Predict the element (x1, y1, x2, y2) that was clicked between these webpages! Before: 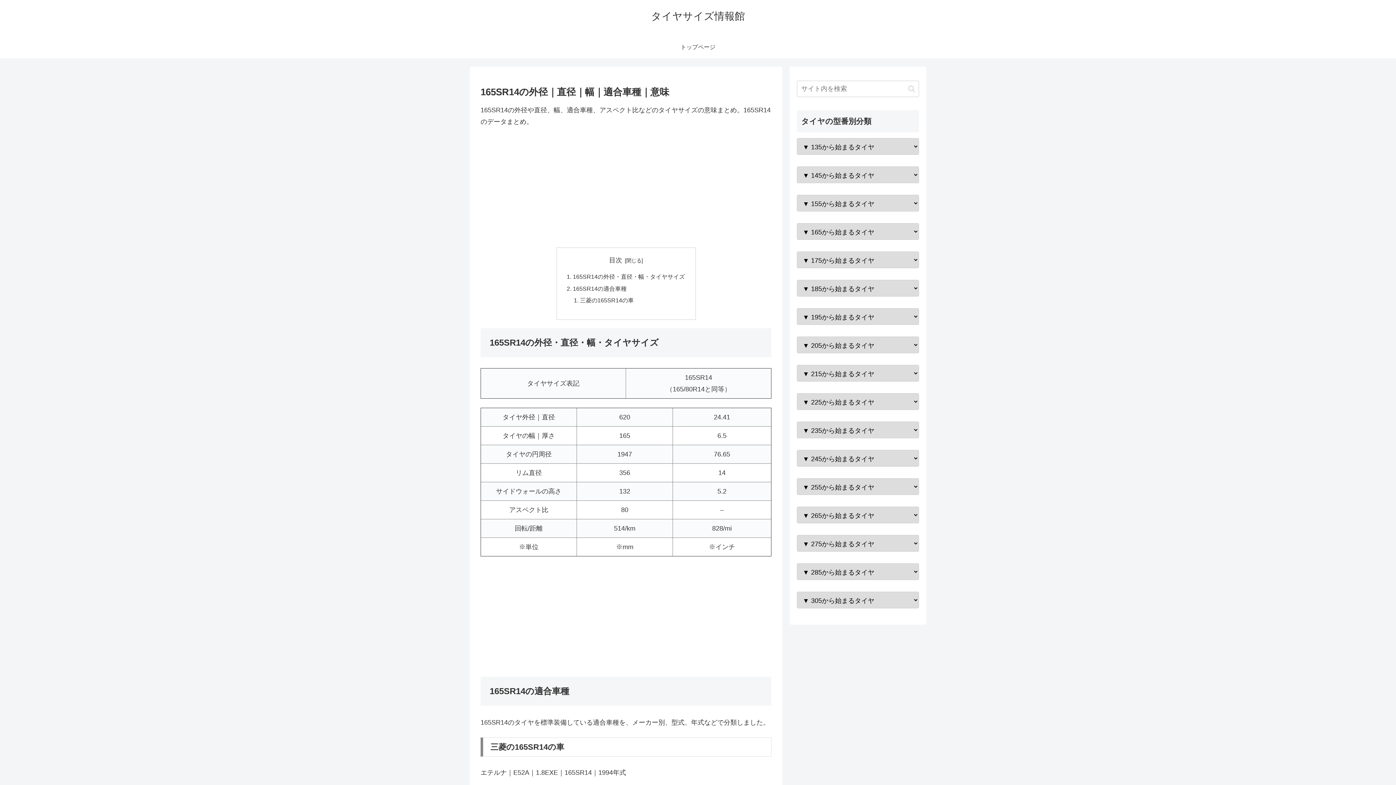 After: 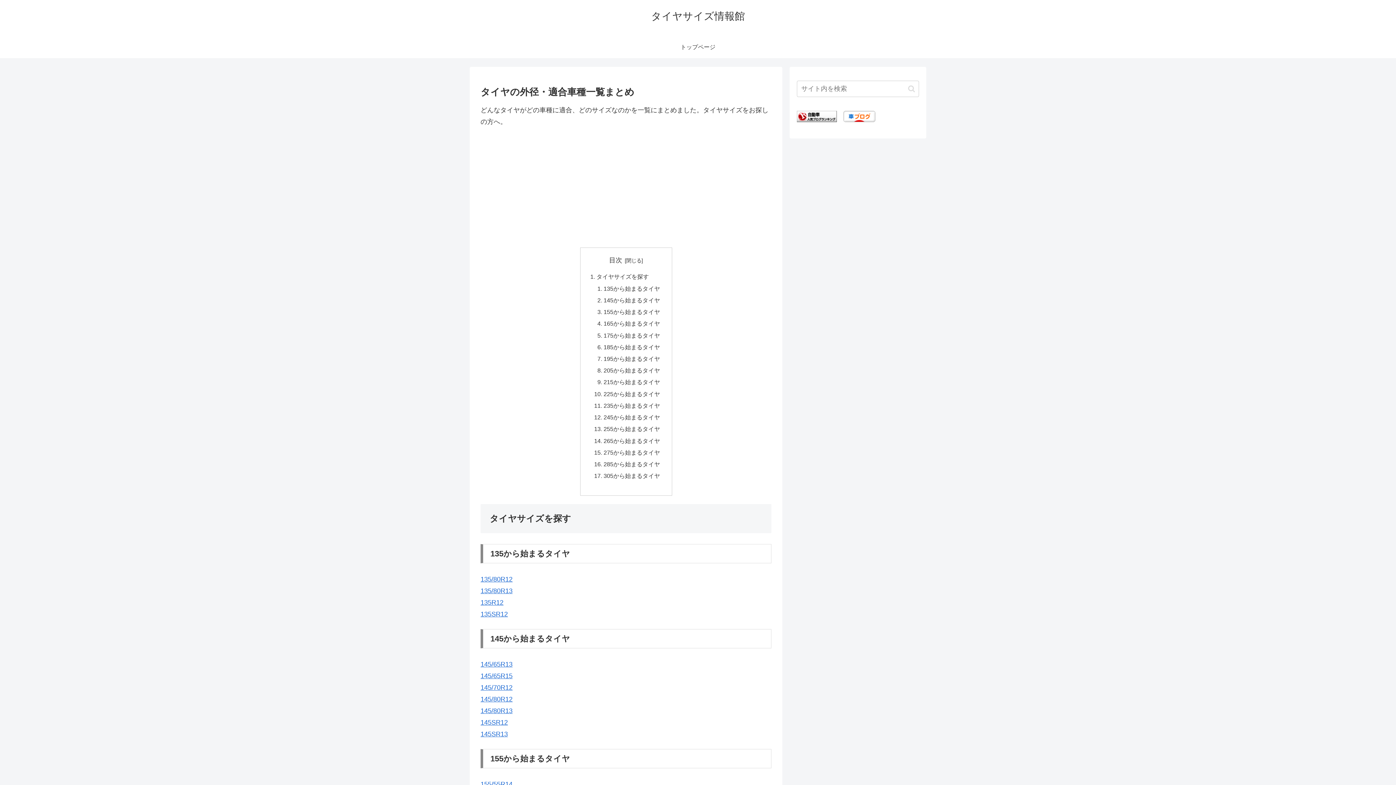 Action: bbox: (666, 36, 730, 58) label: トップページ